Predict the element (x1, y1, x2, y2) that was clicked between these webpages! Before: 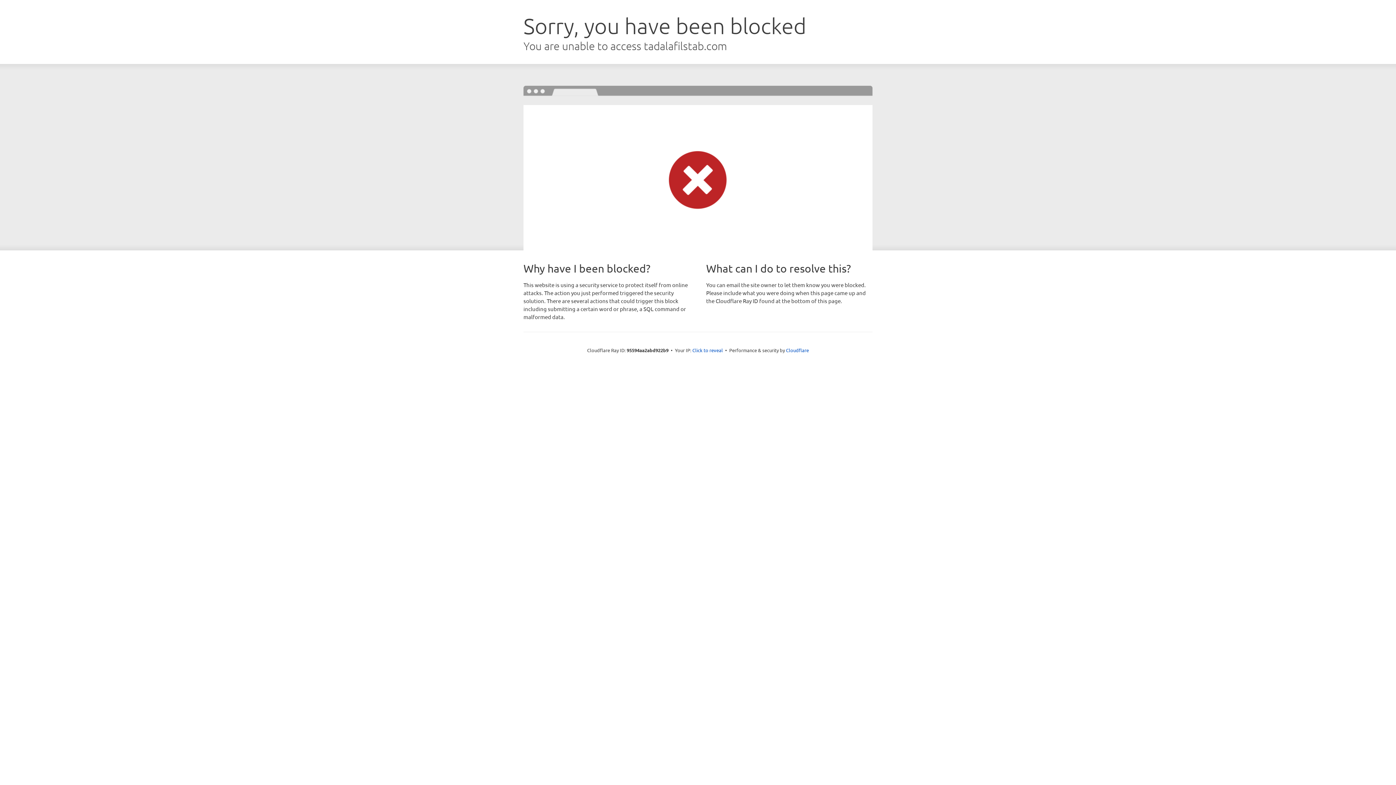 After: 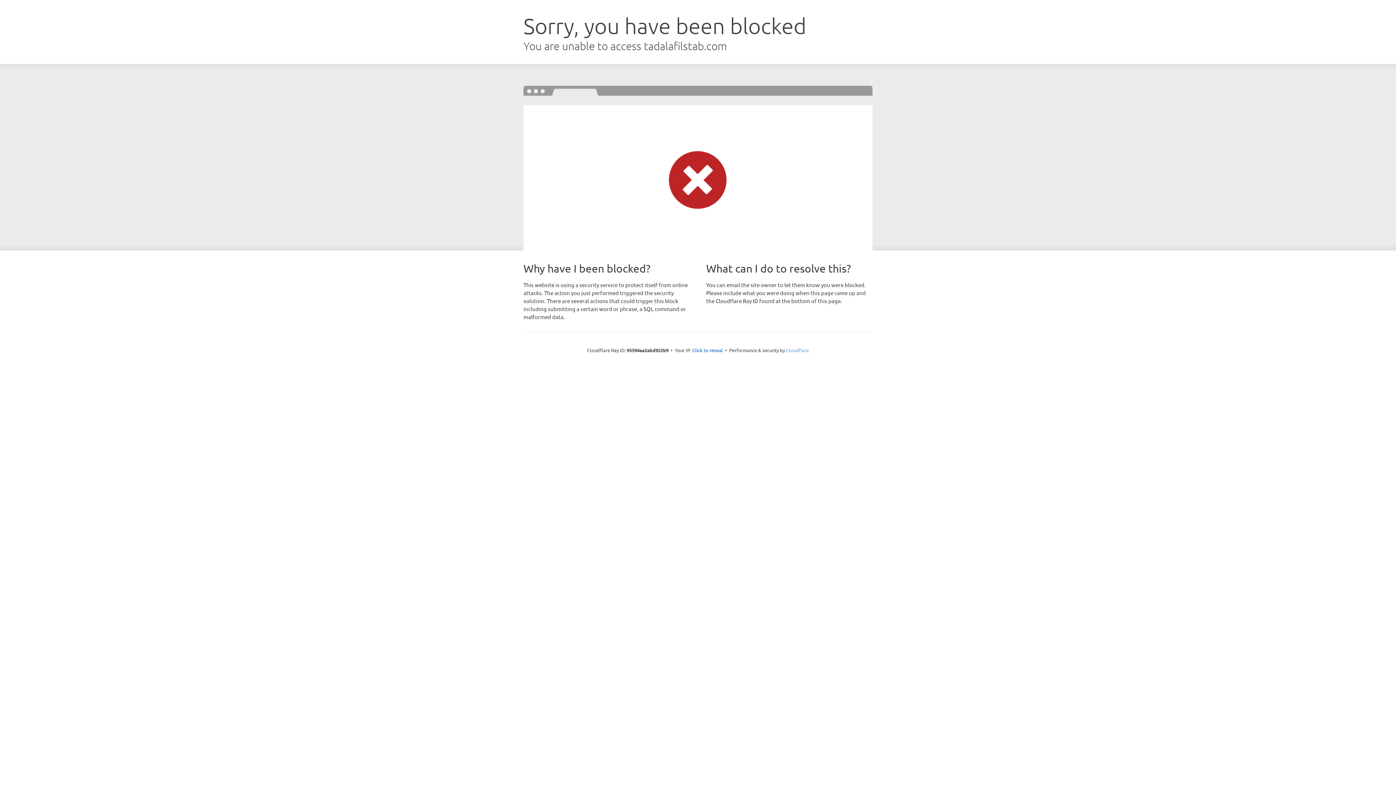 Action: label: Cloudflare bbox: (786, 347, 809, 353)